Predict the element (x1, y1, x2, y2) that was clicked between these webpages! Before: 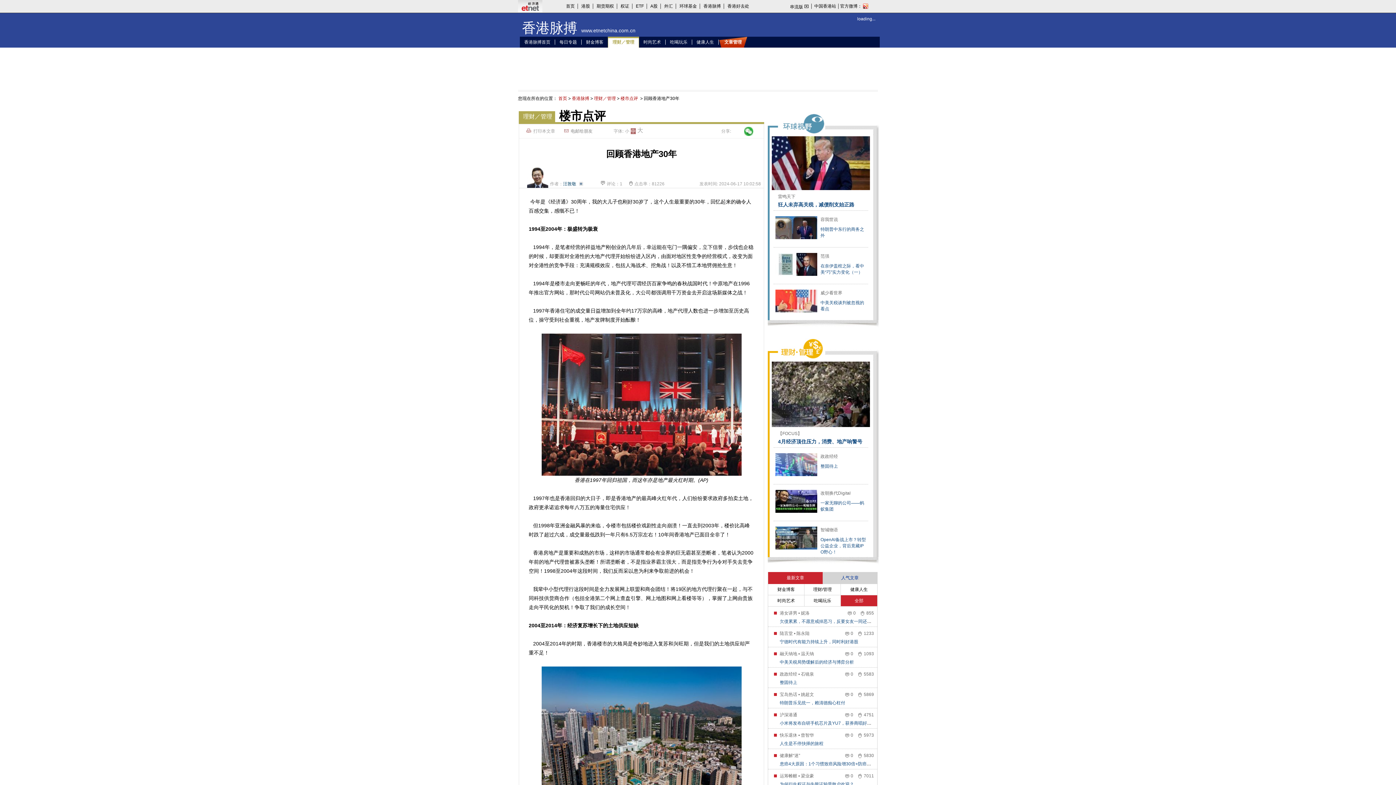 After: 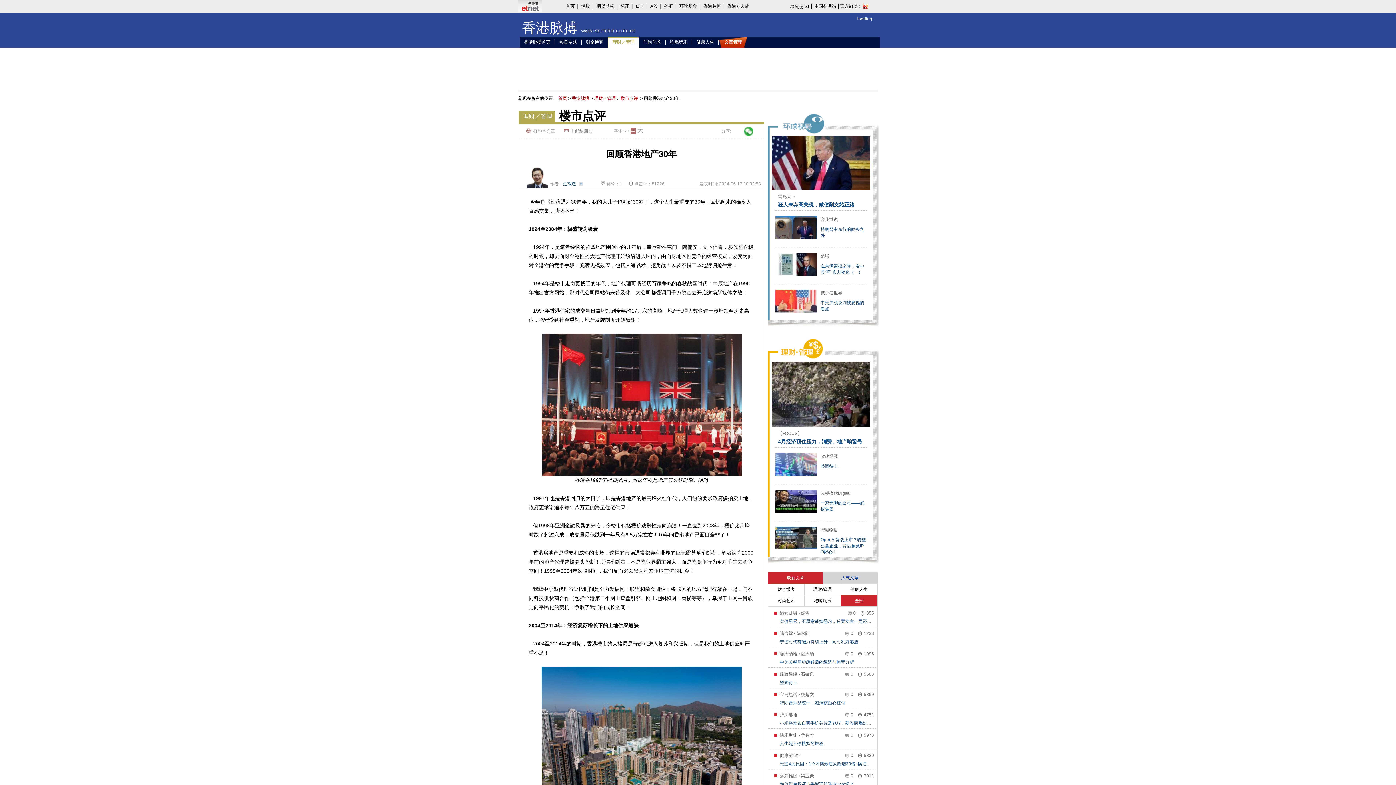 Action: bbox: (775, 462, 817, 467)